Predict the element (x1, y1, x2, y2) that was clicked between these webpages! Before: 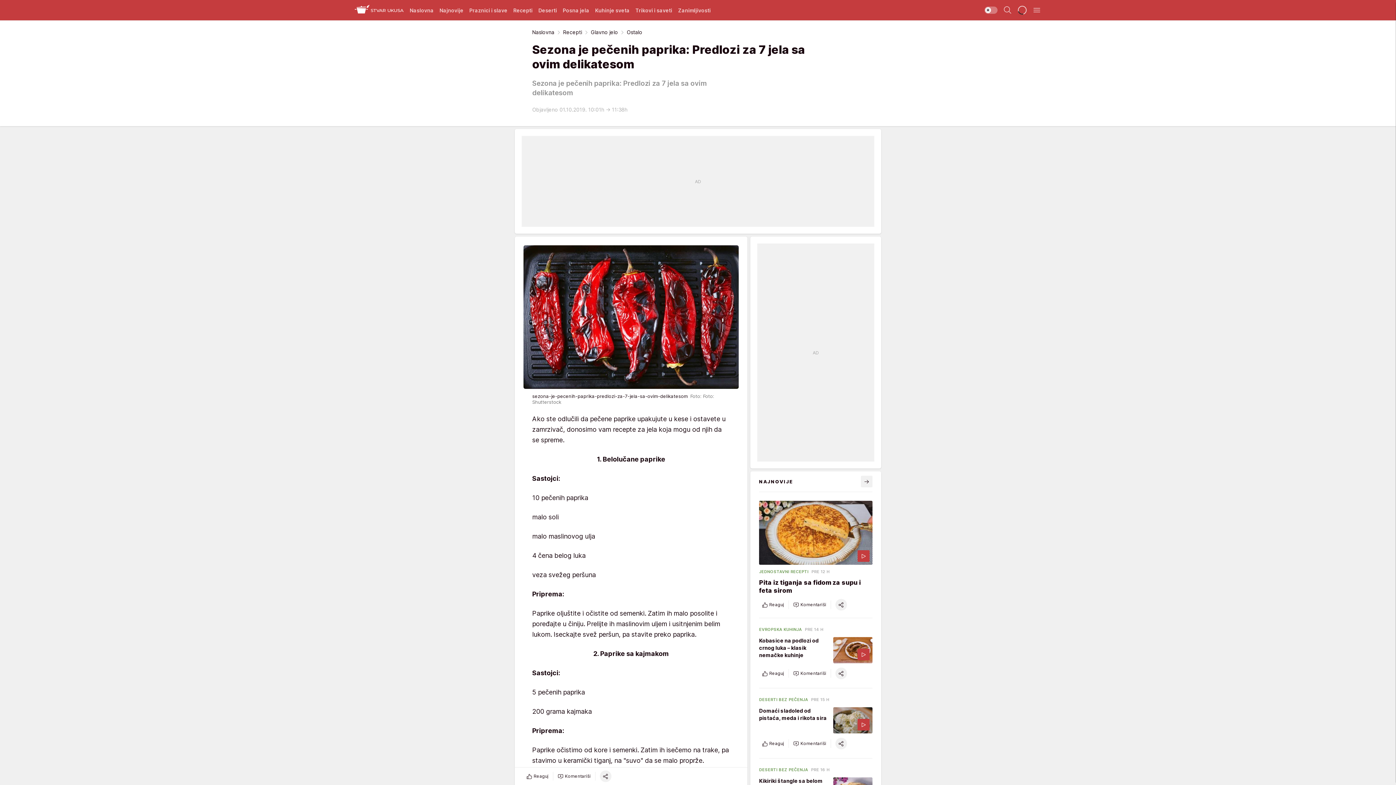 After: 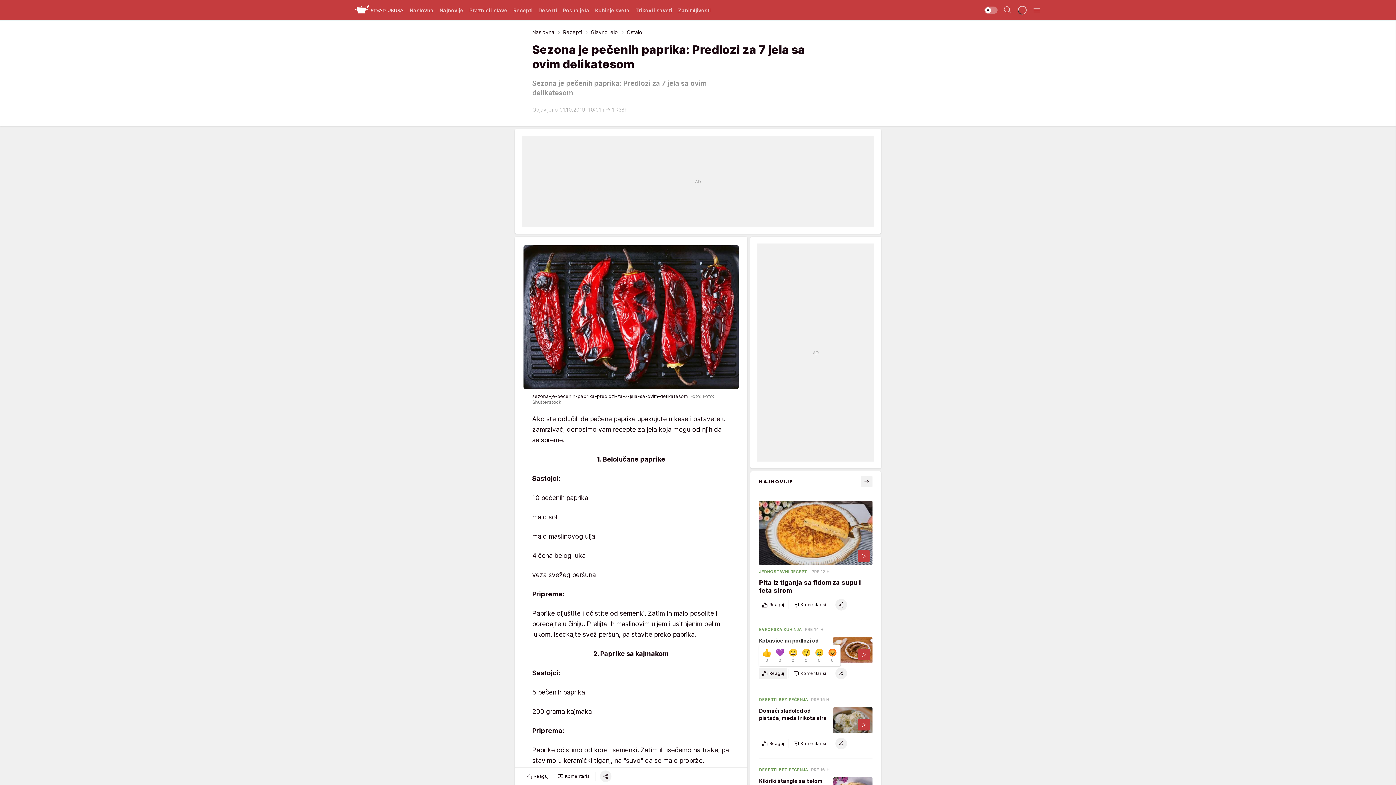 Action: label: Reaguj bbox: (759, 667, 787, 679)